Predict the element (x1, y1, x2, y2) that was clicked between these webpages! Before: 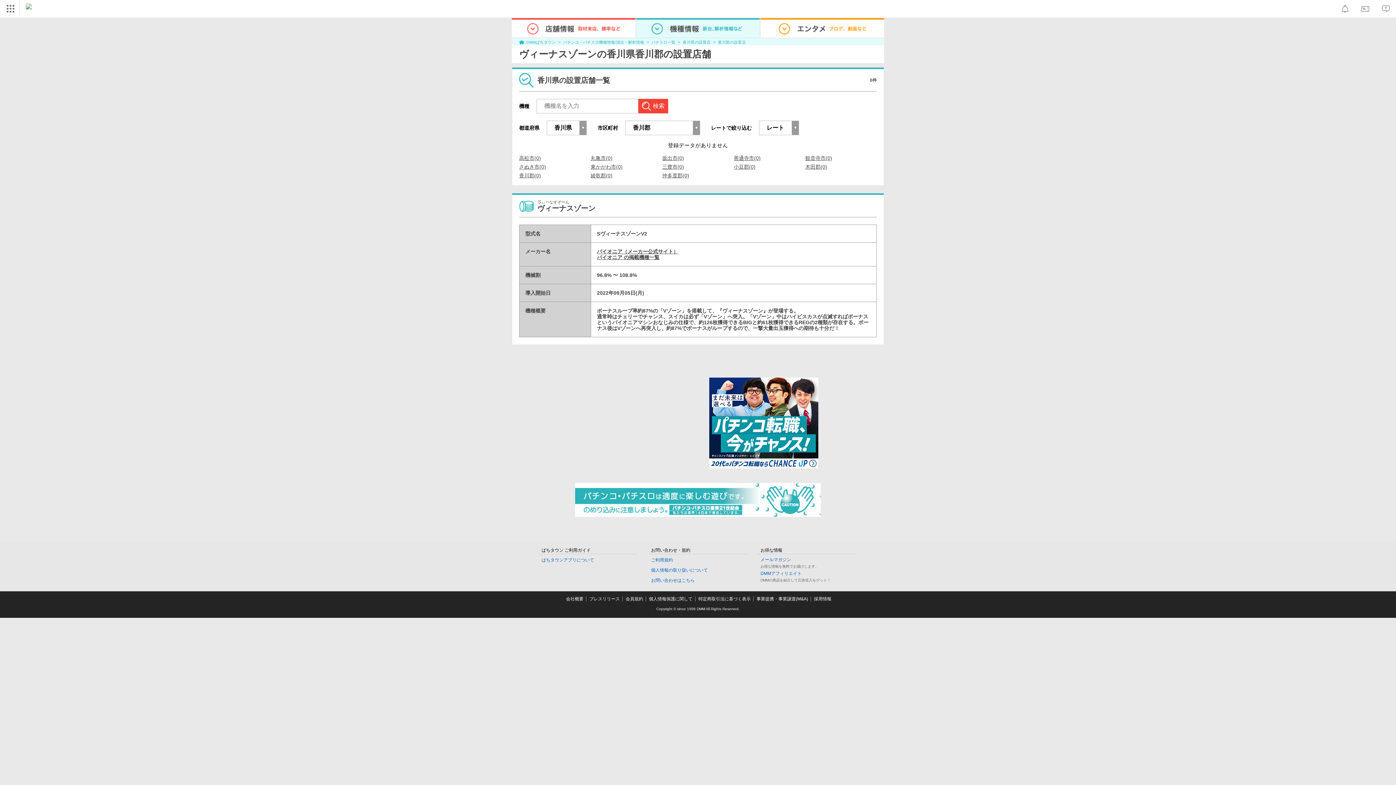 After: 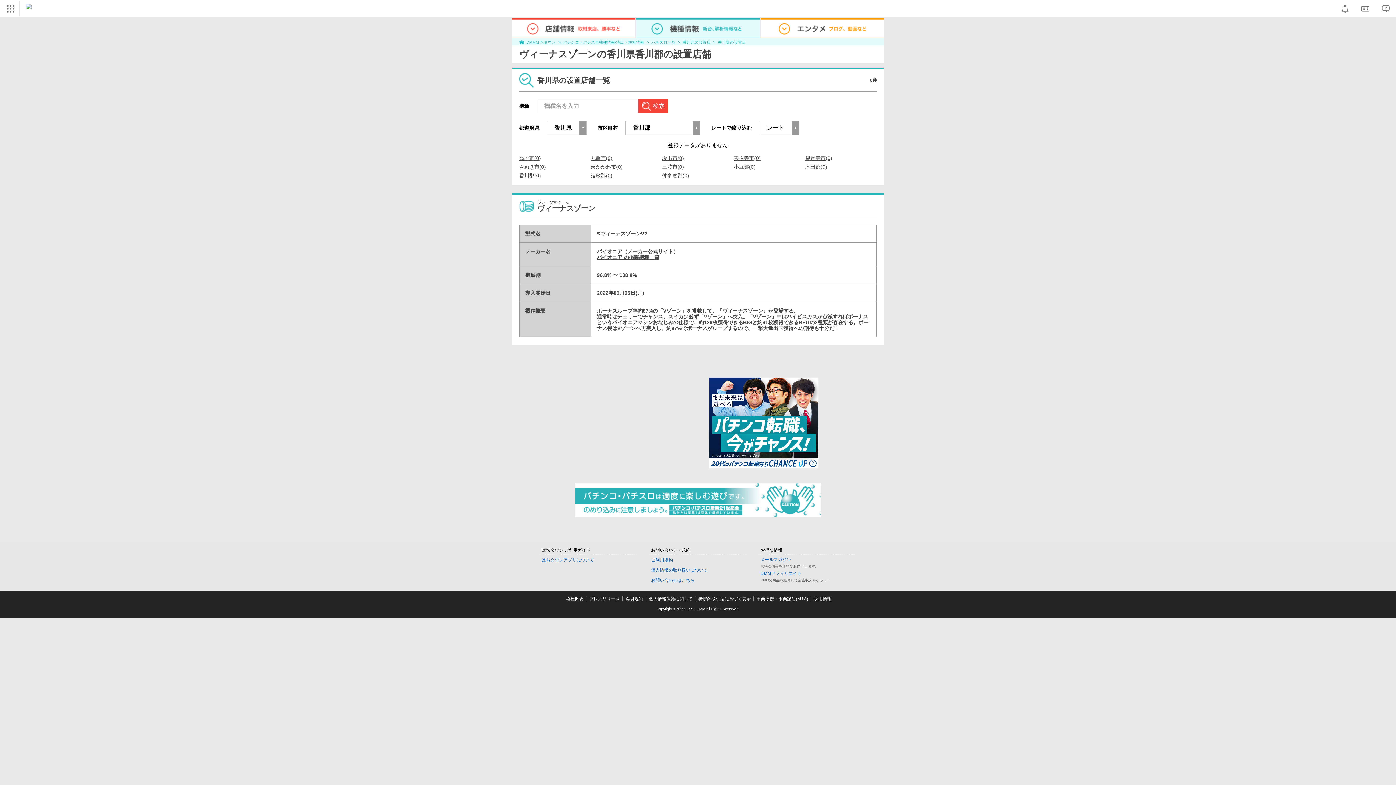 Action: bbox: (814, 596, 831, 601) label: 採用情報